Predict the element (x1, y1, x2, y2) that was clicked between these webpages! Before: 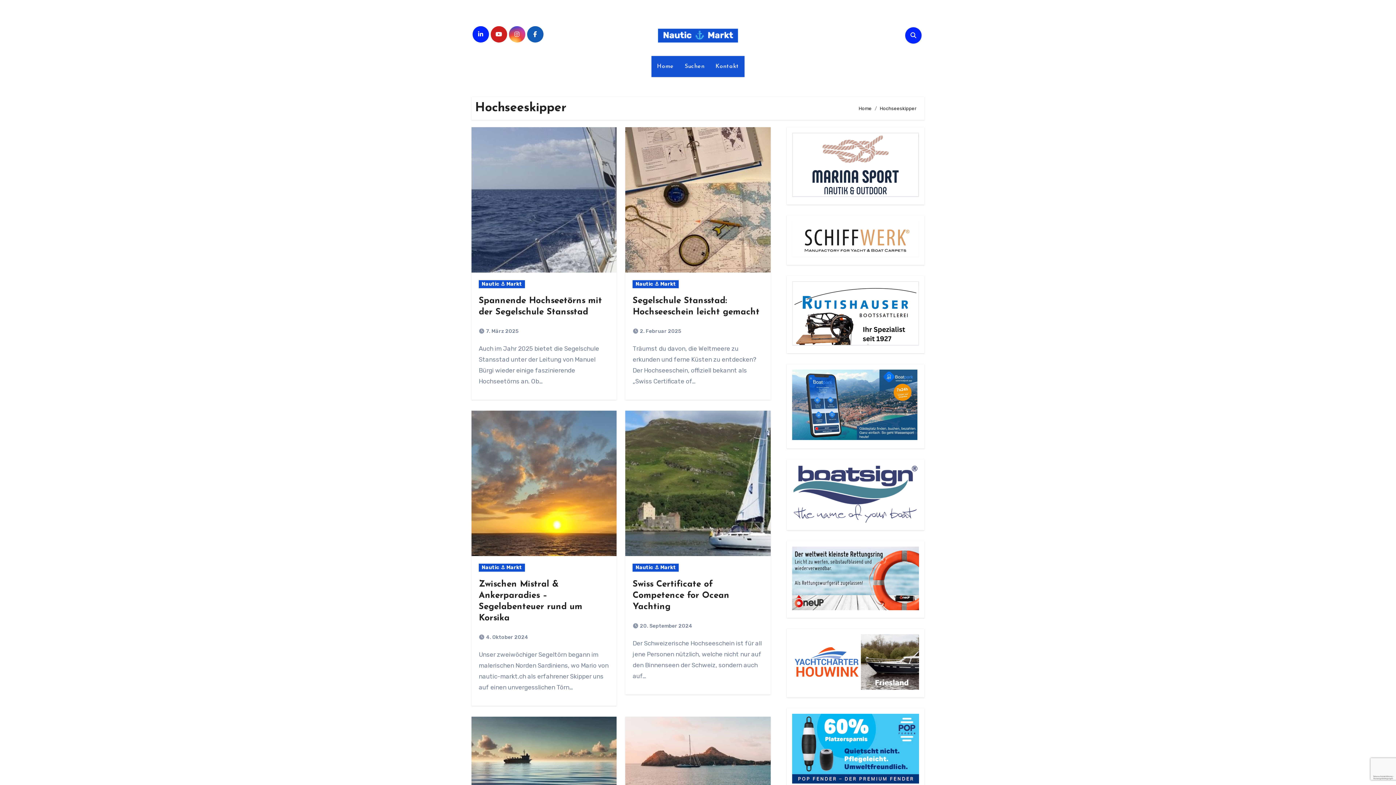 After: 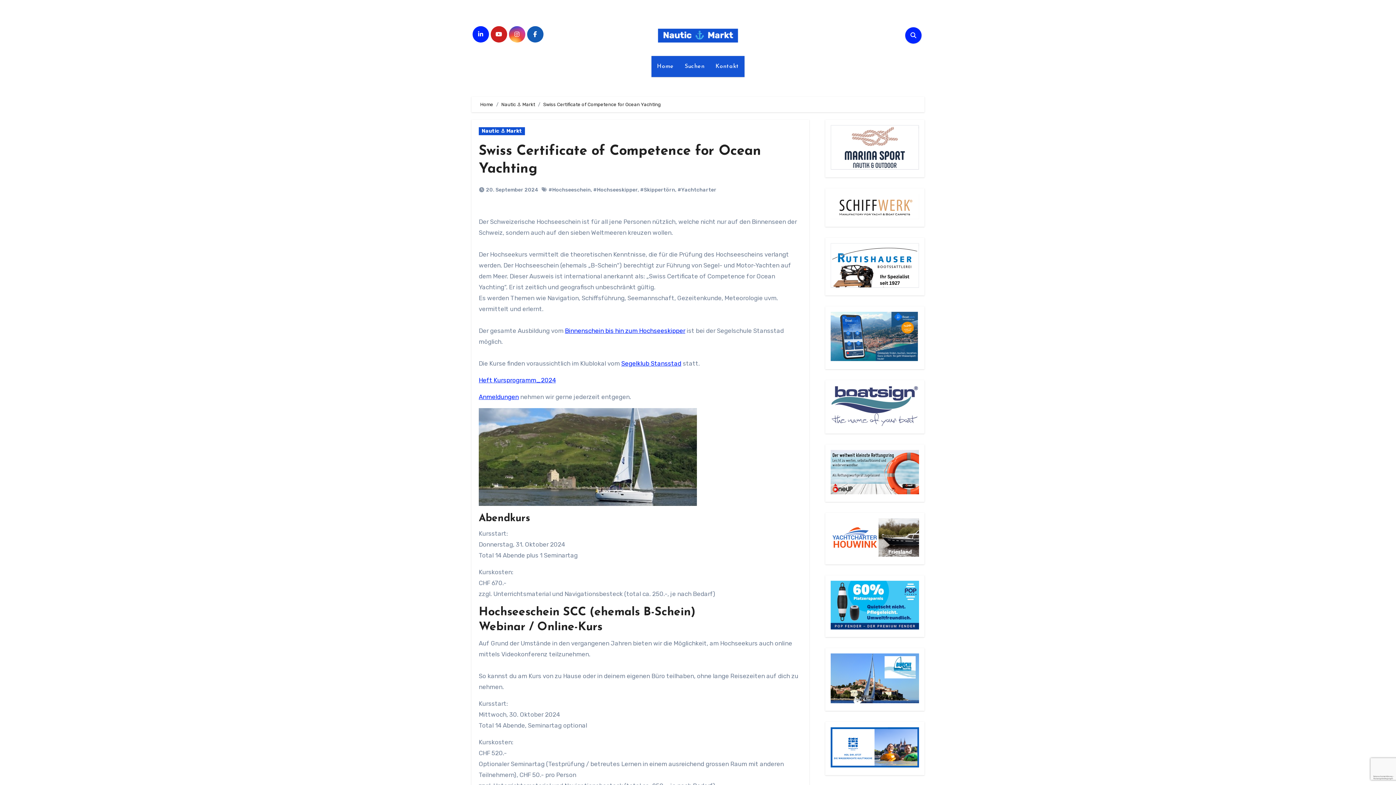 Action: bbox: (625, 410, 770, 556)